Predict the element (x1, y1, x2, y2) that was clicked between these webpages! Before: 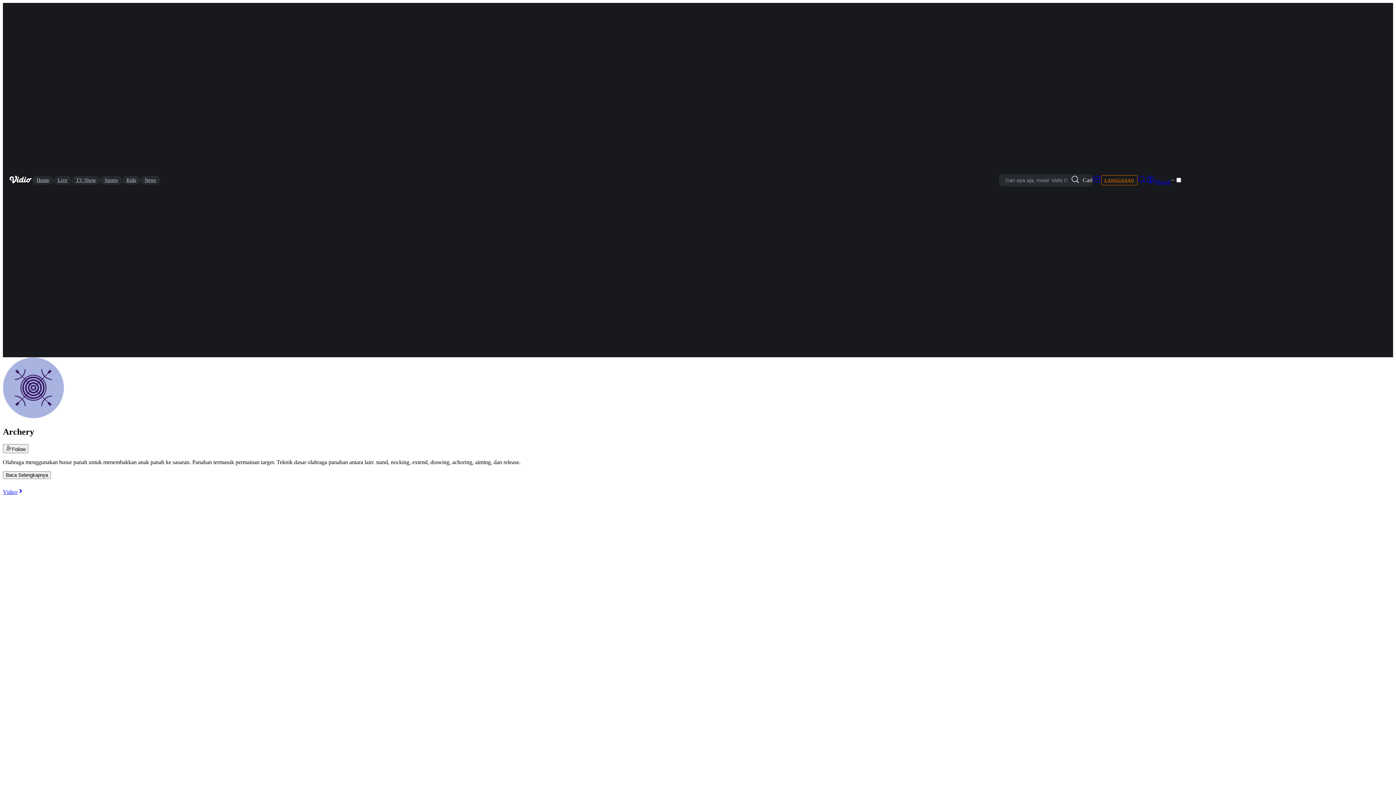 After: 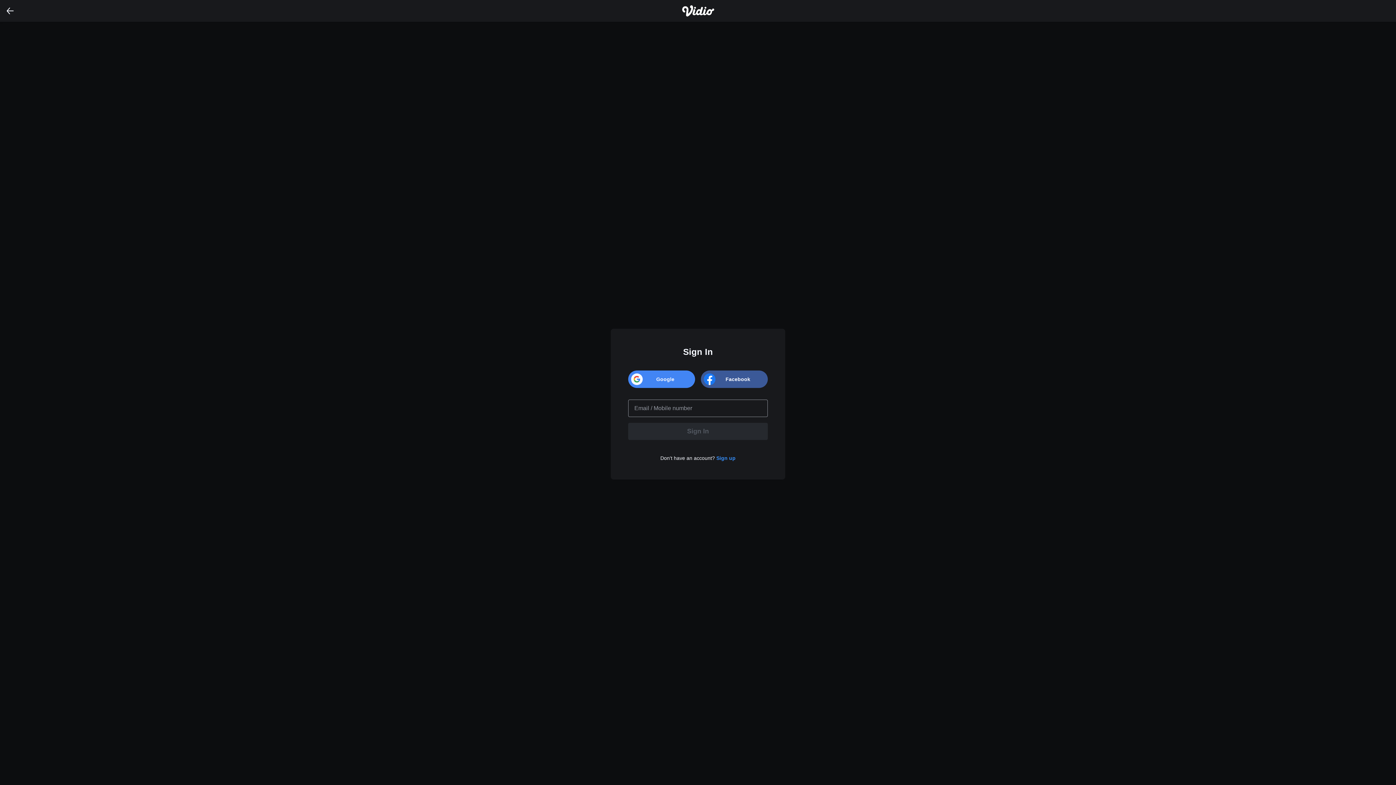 Action: bbox: (1092, 174, 1101, 185)